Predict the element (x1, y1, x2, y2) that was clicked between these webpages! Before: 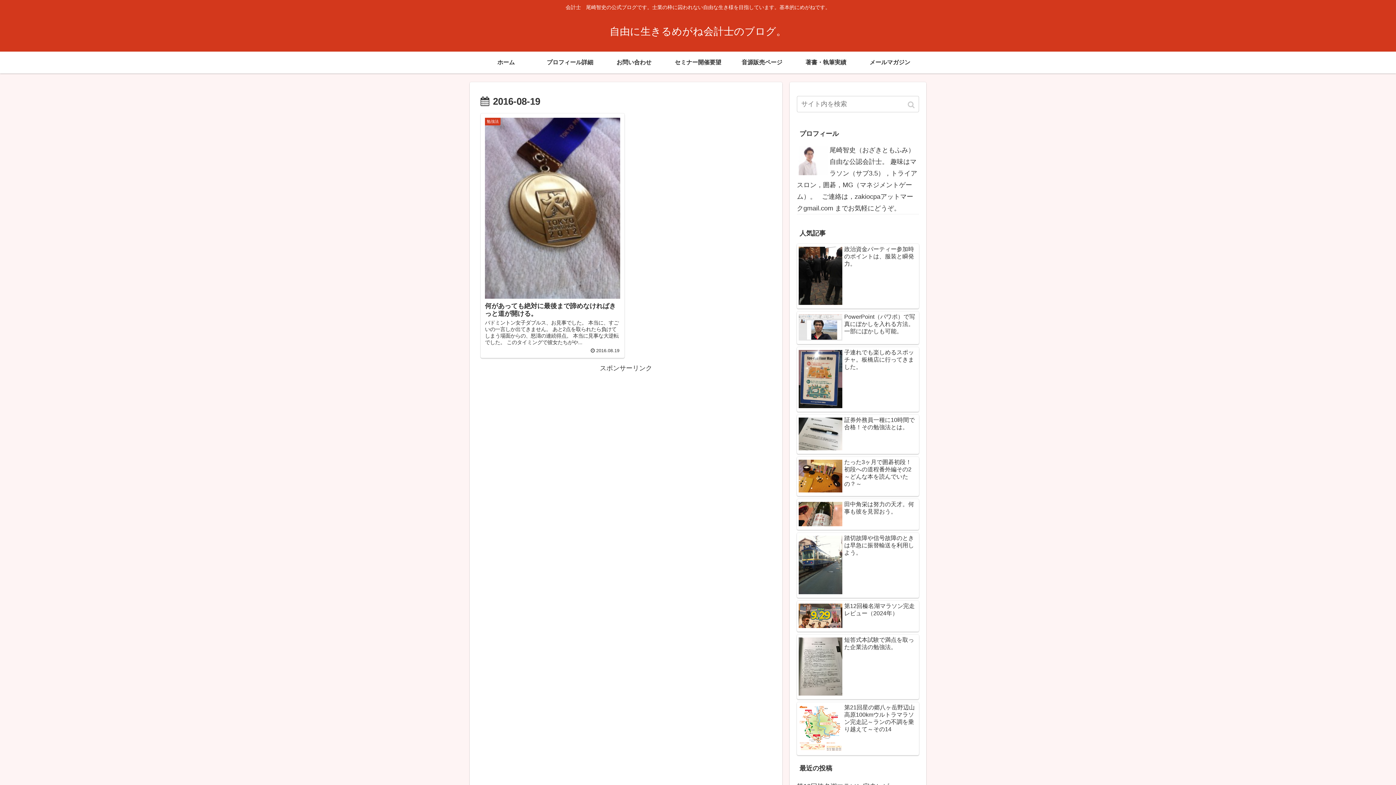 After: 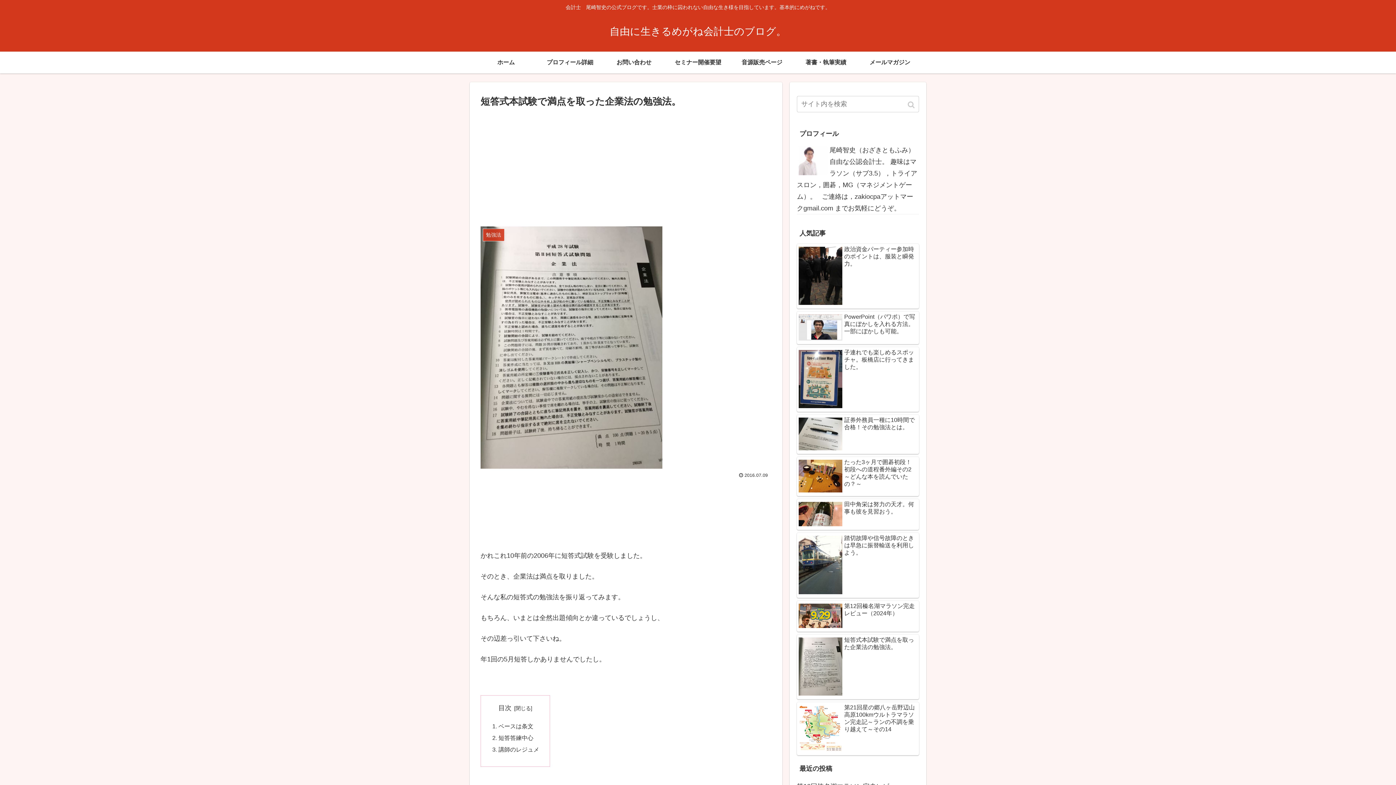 Action: label: 短答式本試験で満点を取った企業法の勉強法。 bbox: (797, 635, 919, 699)